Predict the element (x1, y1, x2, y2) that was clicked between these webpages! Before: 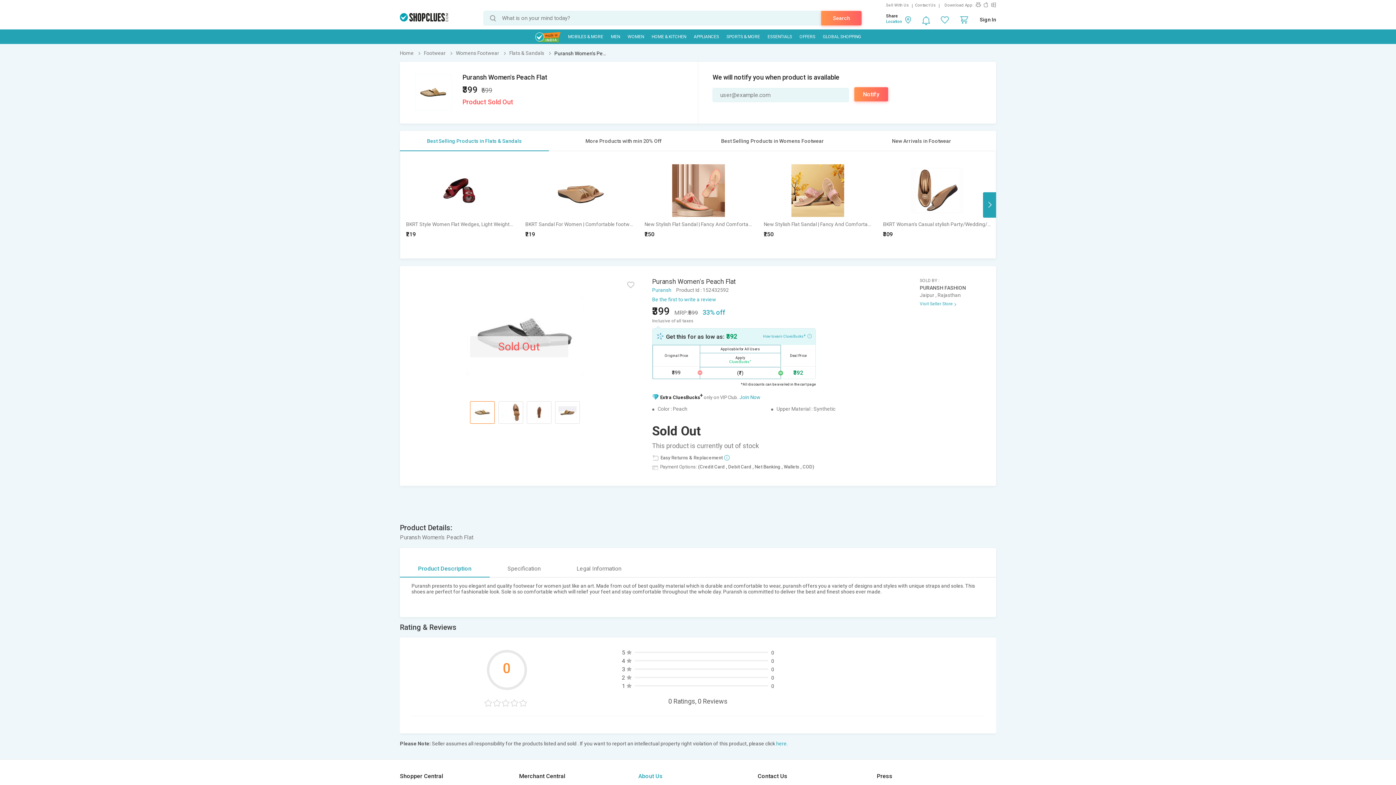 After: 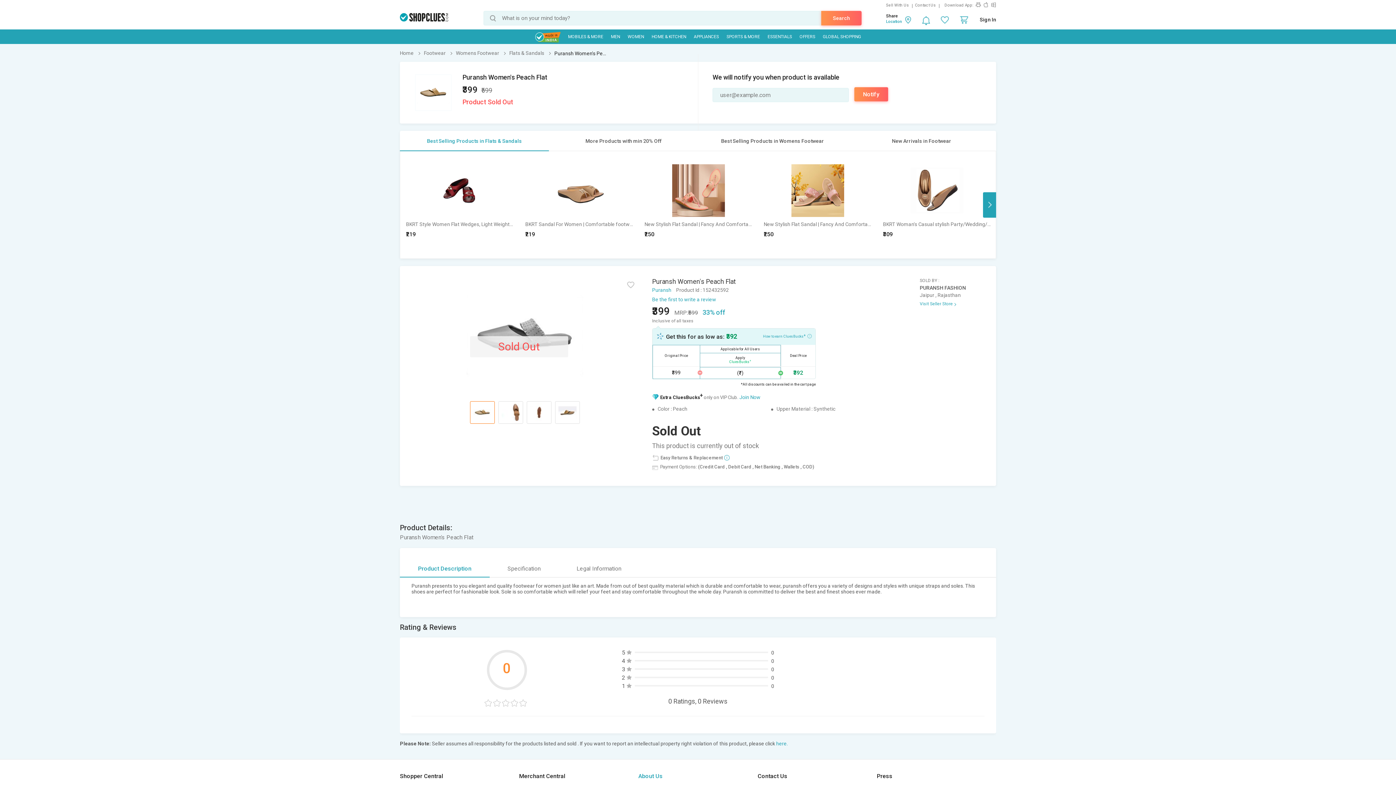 Action: label: Product Description bbox: (400, 560, 489, 577)